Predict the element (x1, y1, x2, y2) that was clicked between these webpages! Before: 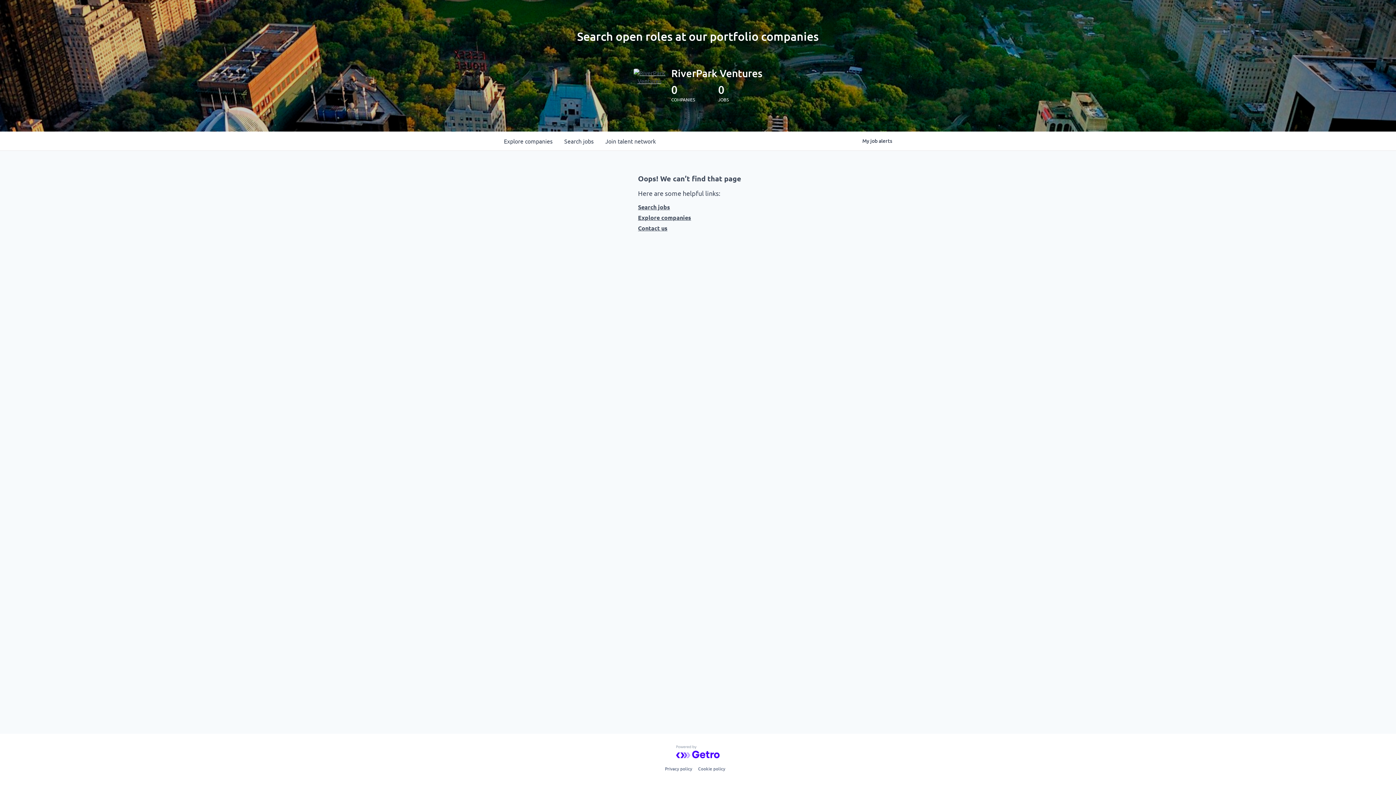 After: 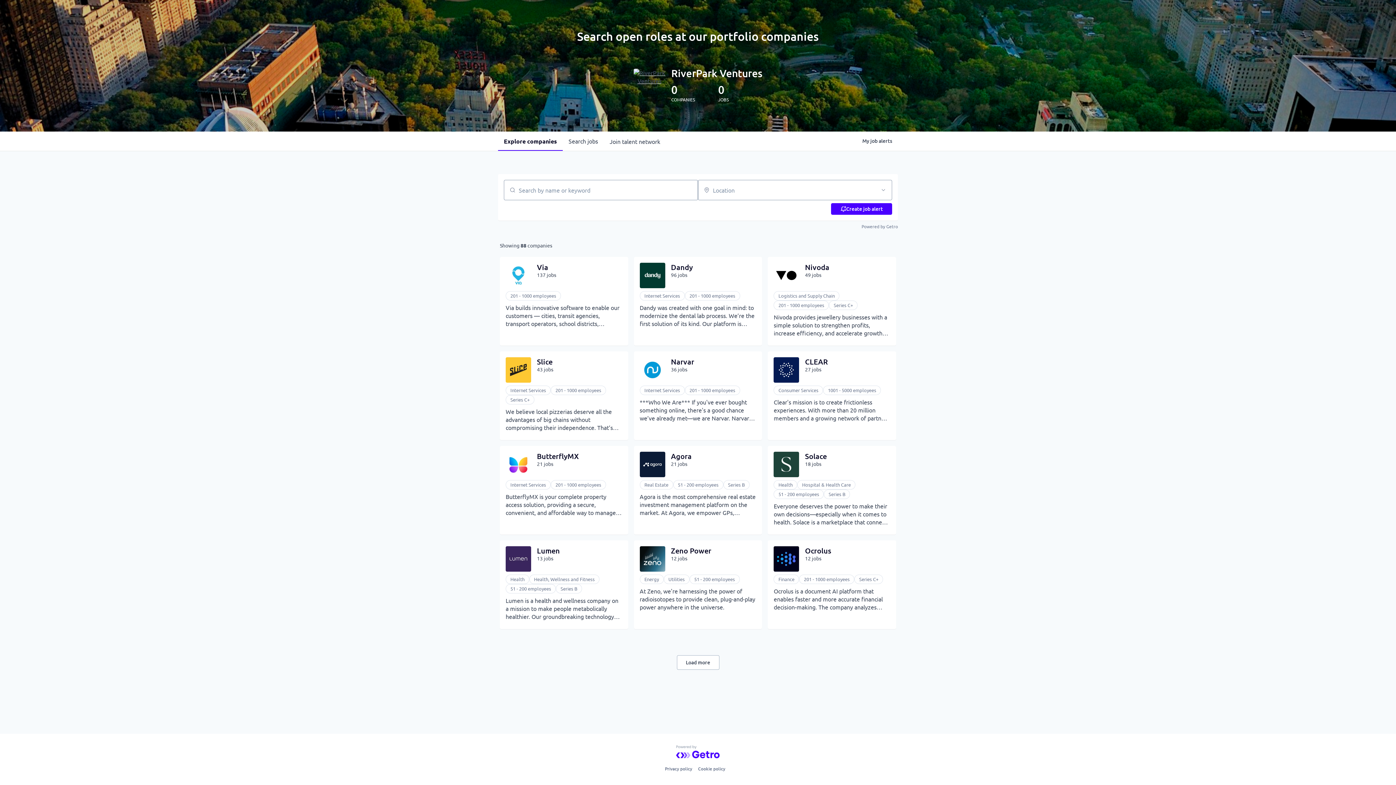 Action: bbox: (498, 131, 558, 150) label: Explore 
companies